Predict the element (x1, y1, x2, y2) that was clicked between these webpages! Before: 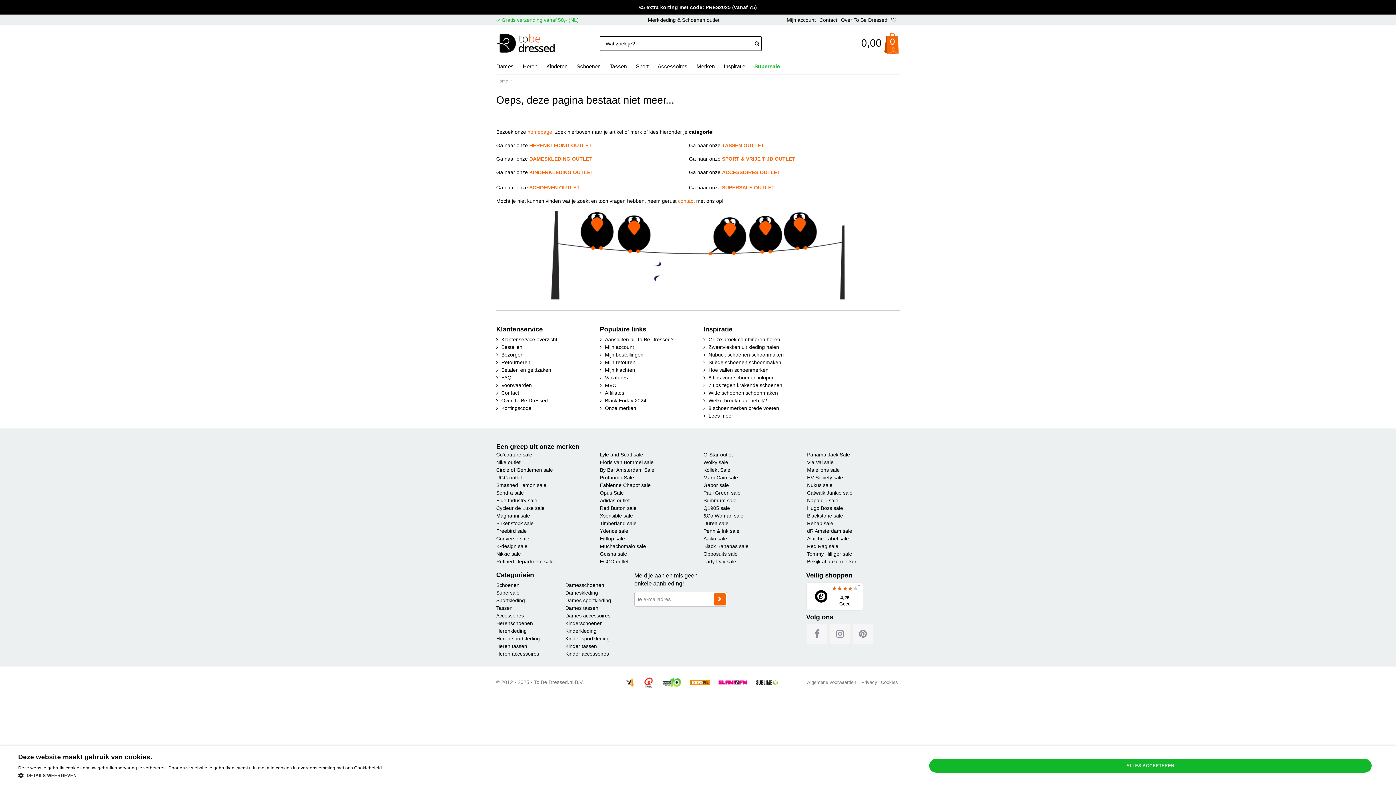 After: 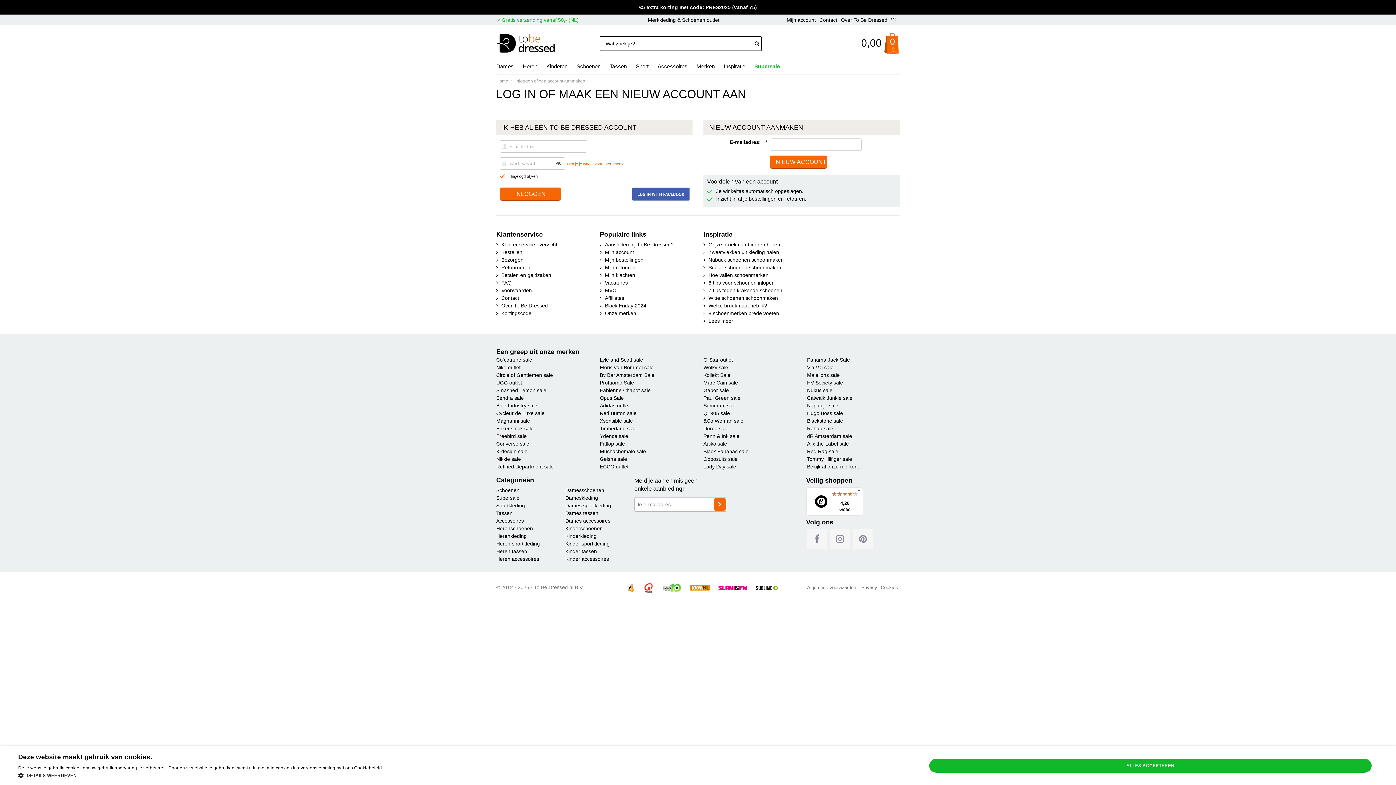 Action: bbox: (605, 344, 634, 350) label: Mijn account